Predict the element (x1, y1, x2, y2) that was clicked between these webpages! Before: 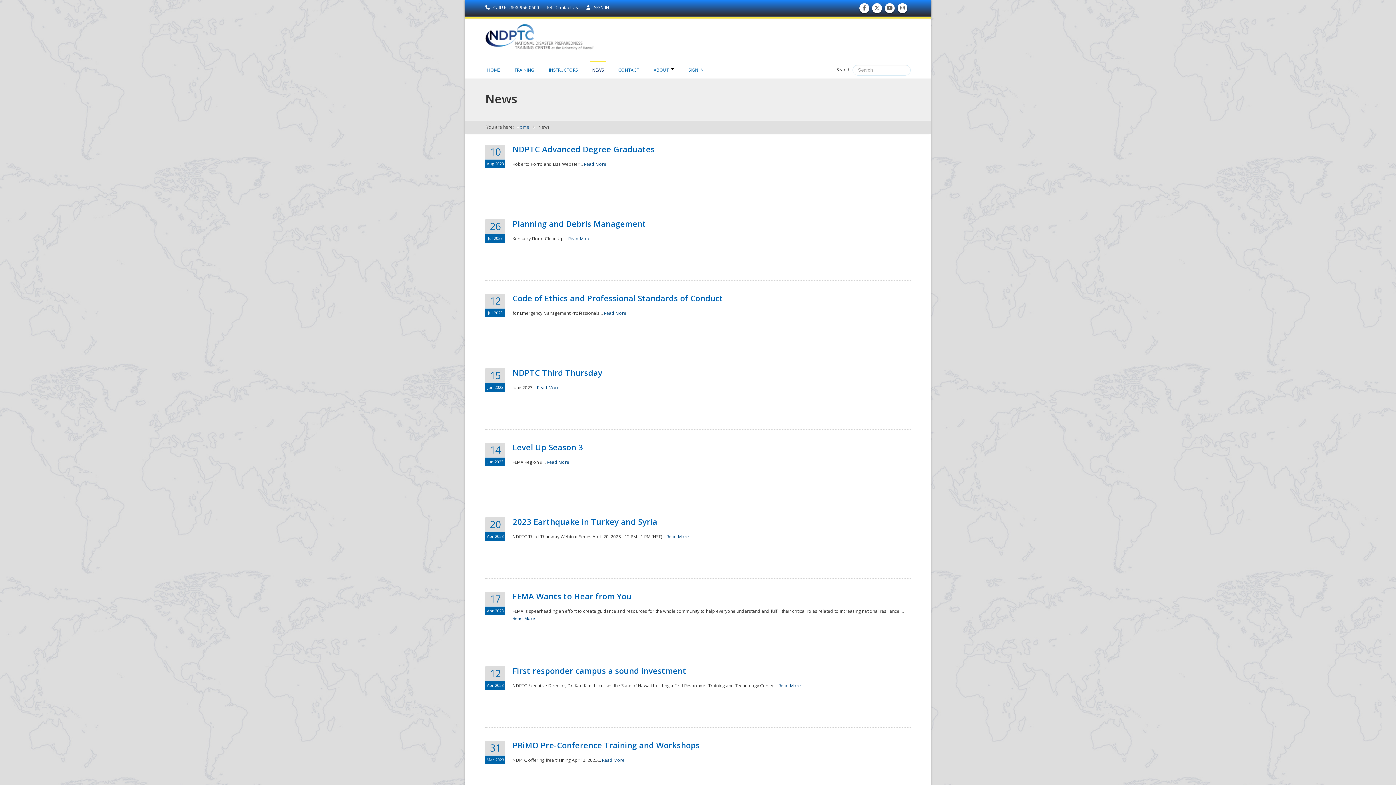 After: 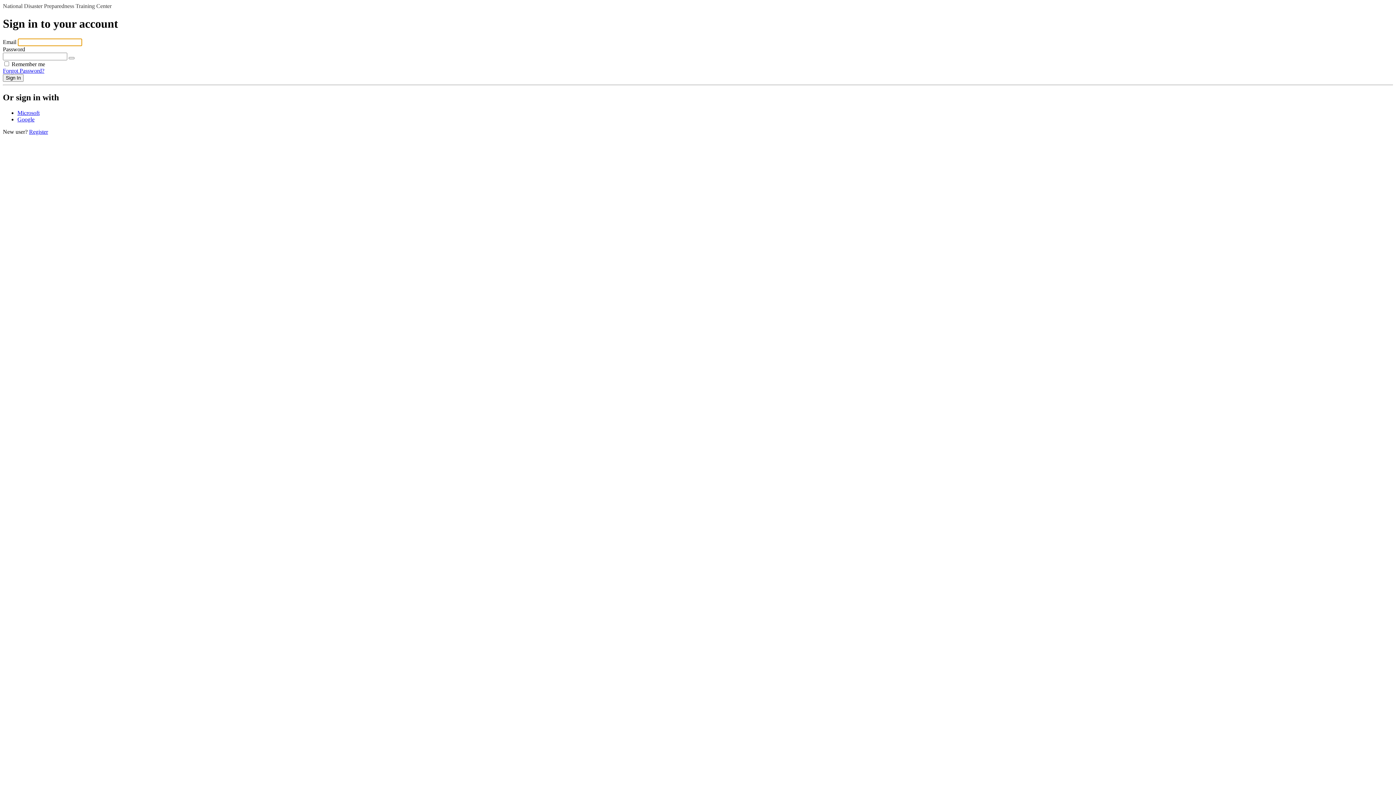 Action: bbox: (686, 60, 705, 75) label: SIGN IN